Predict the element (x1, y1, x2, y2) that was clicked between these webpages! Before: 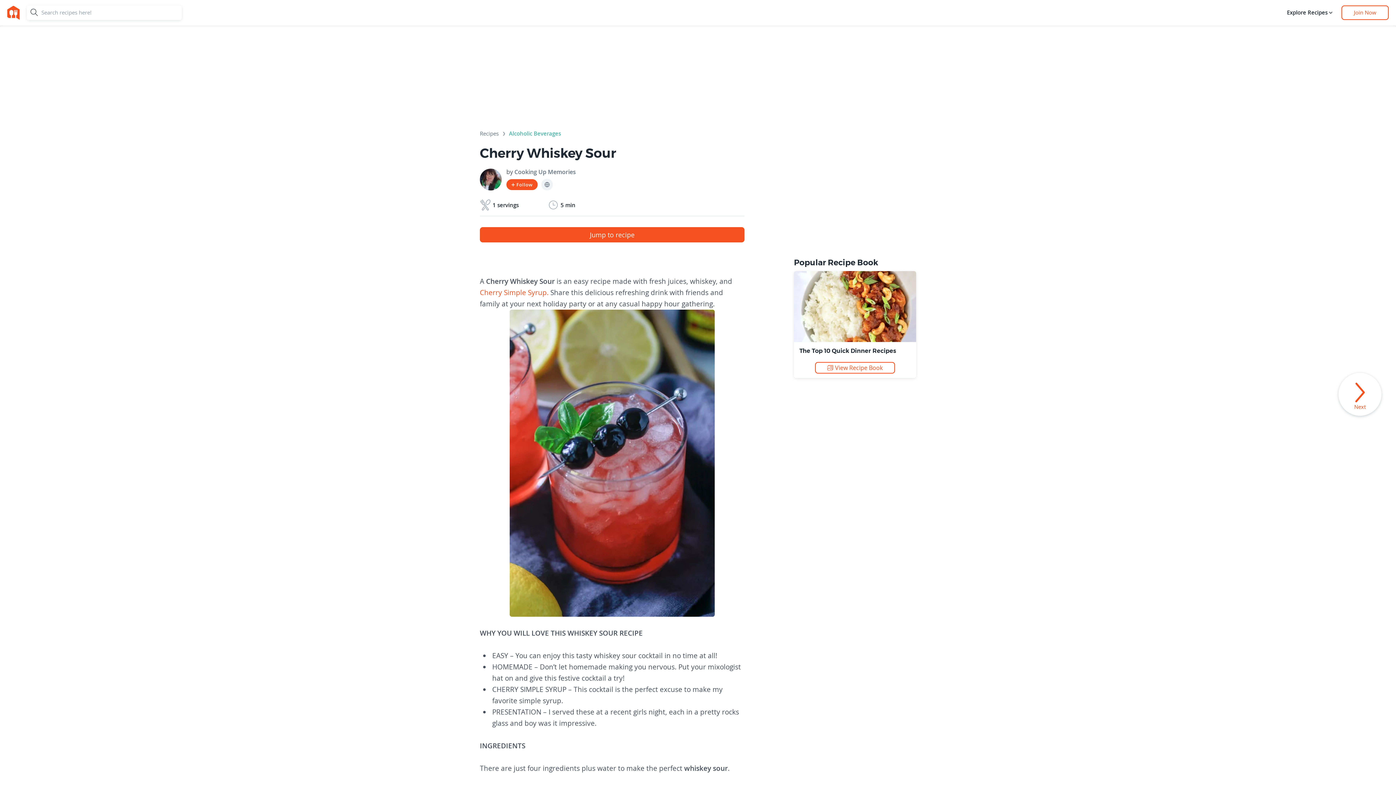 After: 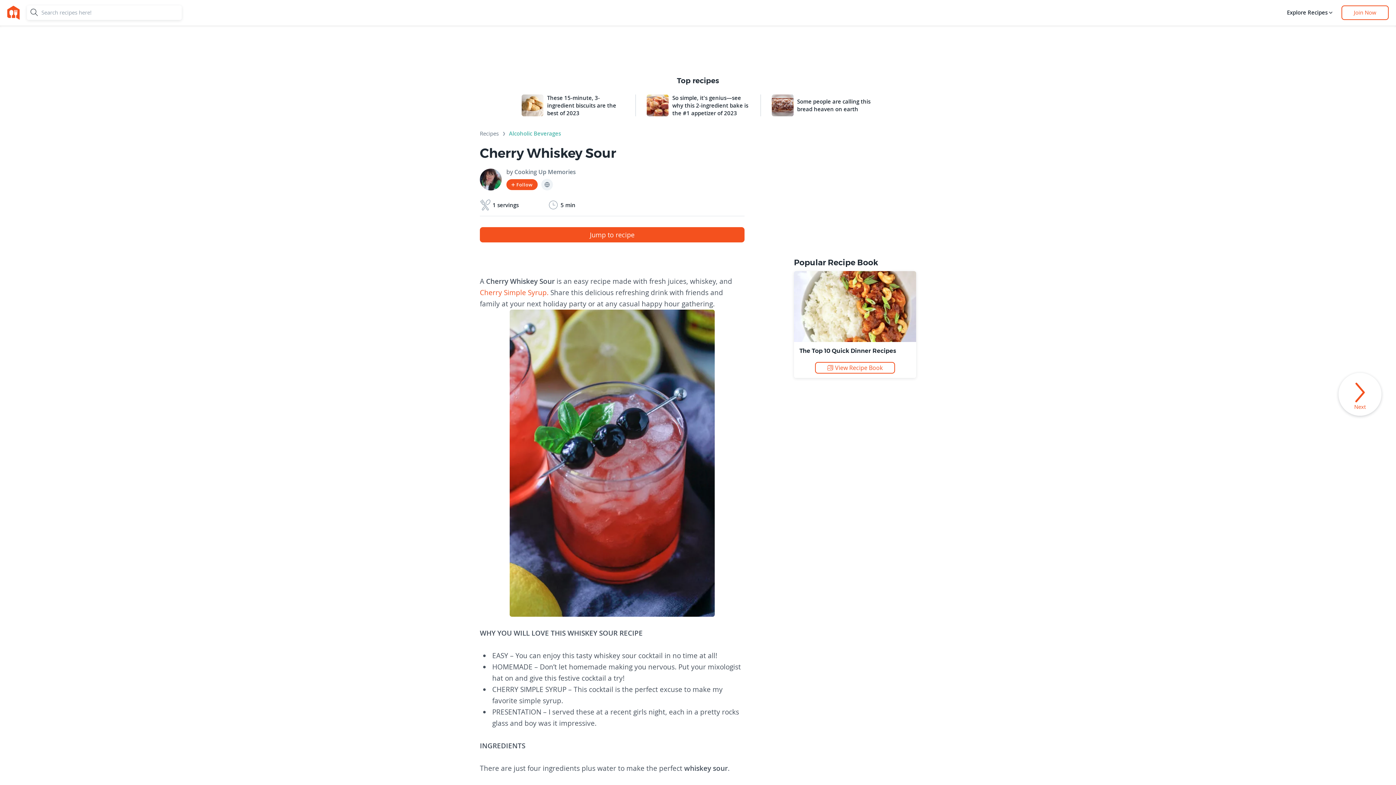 Action: label: Cherry Simple Syrup. bbox: (480, 288, 548, 297)